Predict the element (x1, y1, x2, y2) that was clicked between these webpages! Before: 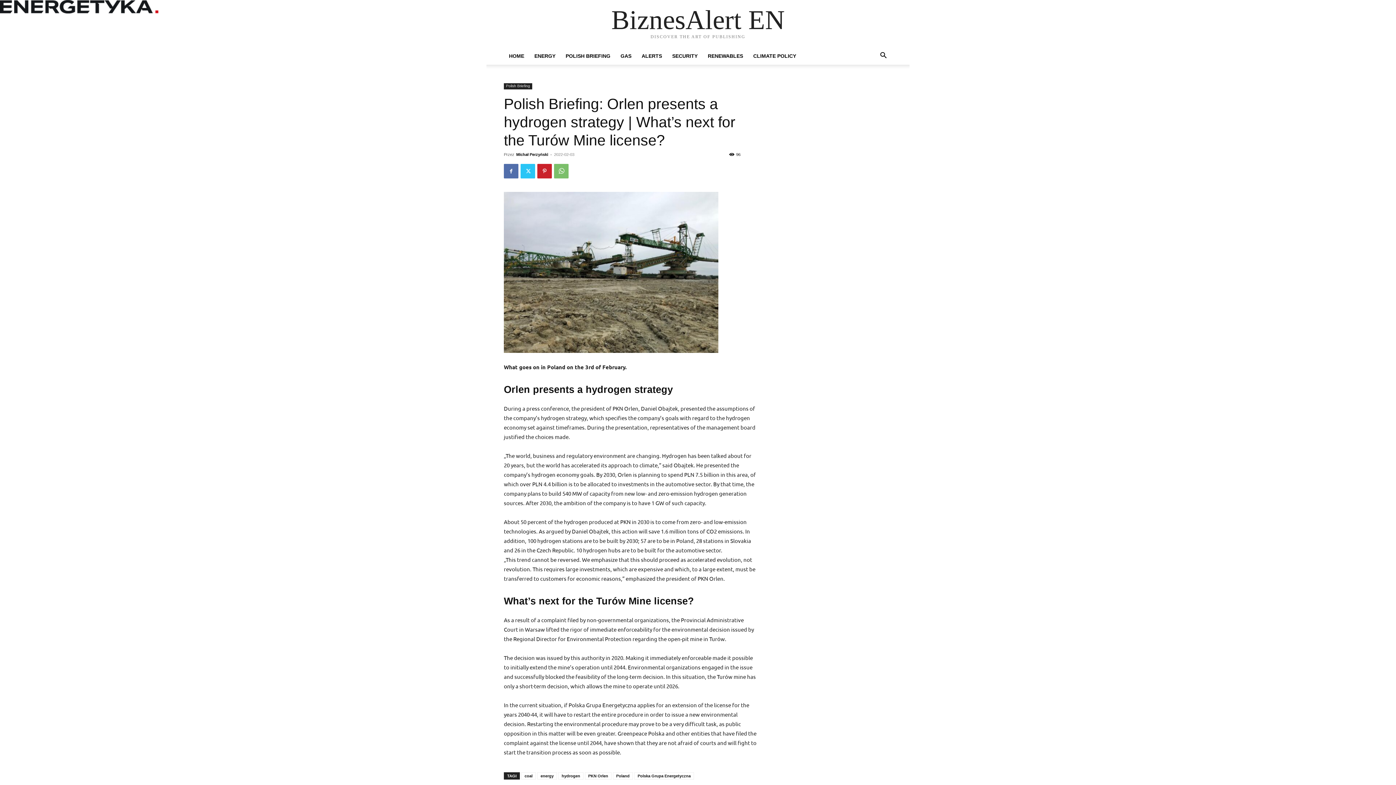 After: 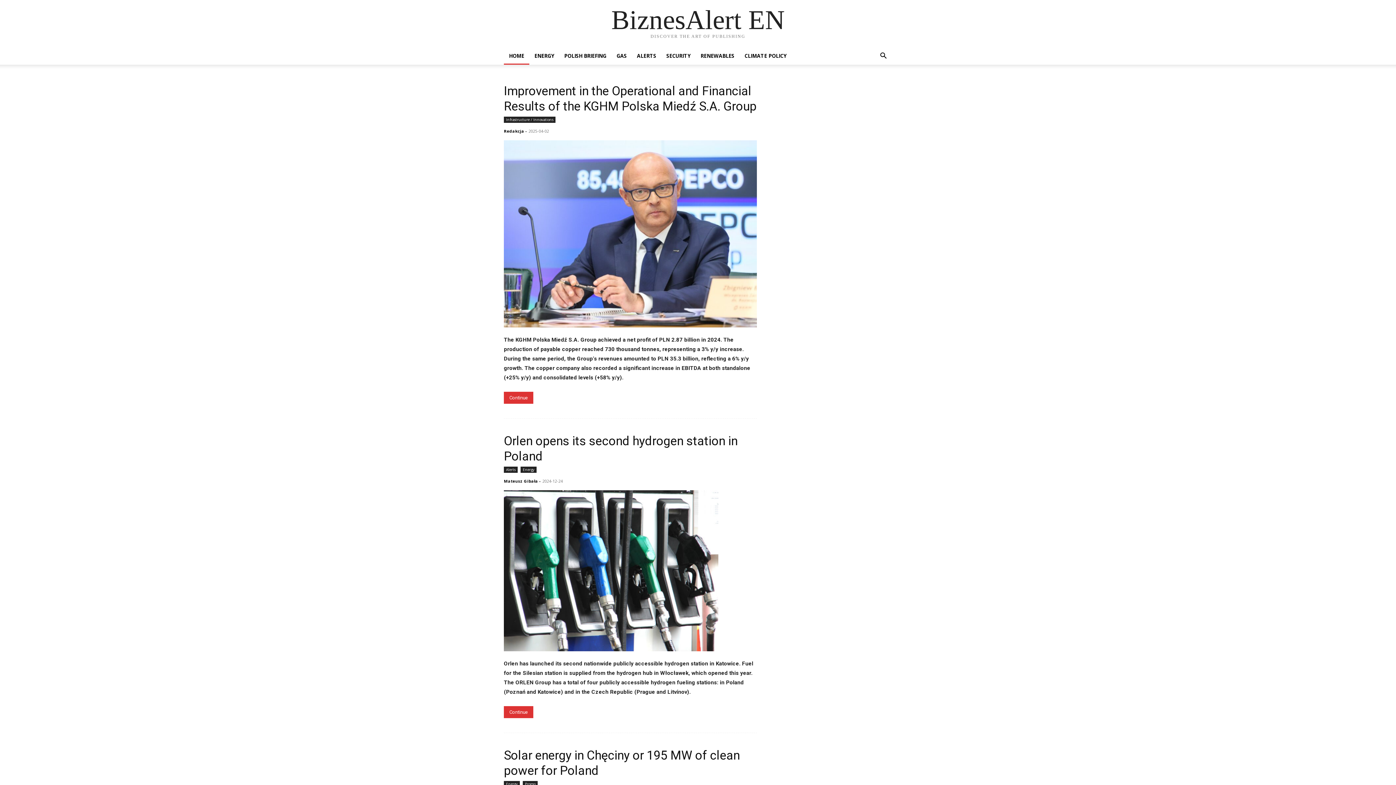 Action: label: HOME bbox: (504, 47, 529, 64)